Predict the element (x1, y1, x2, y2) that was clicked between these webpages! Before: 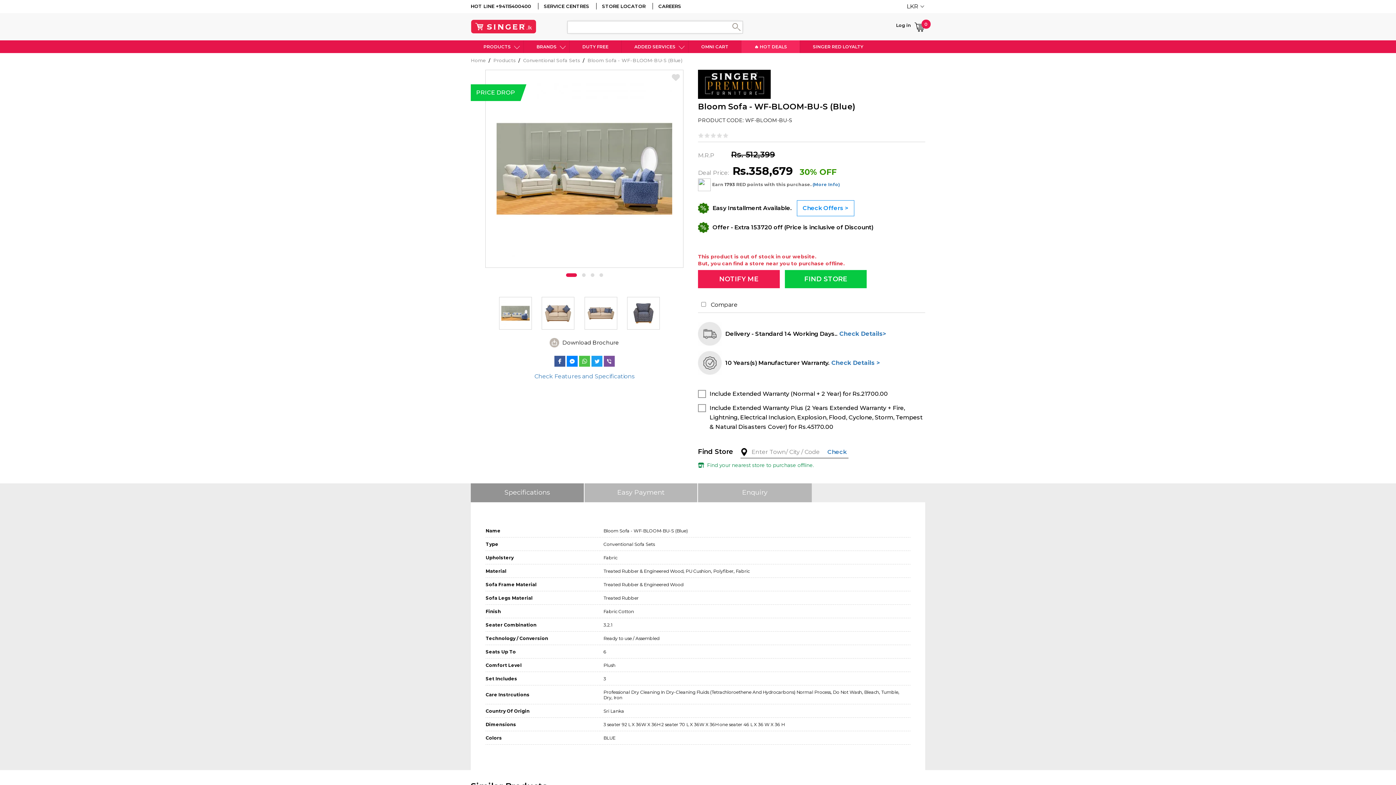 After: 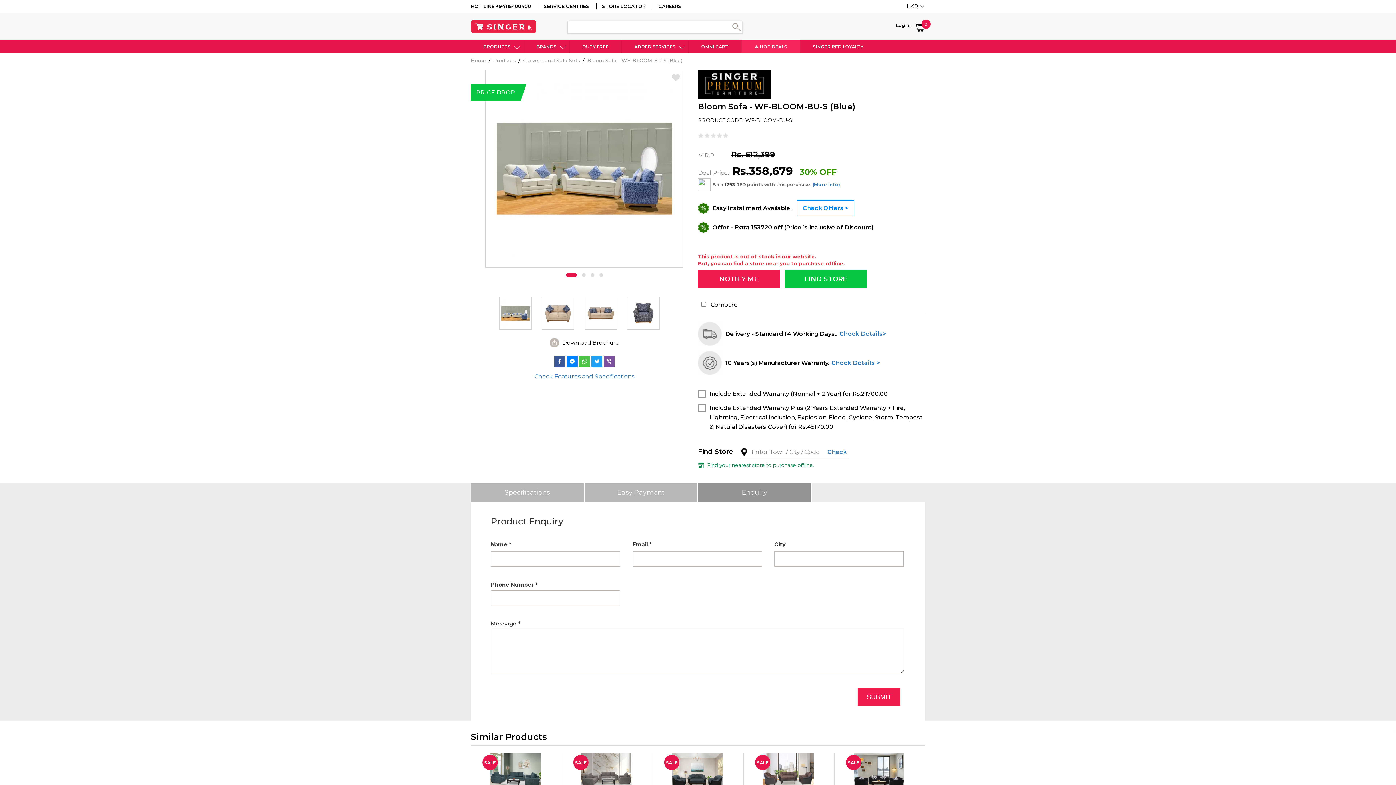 Action: label: Enquiry bbox: (698, 483, 811, 502)